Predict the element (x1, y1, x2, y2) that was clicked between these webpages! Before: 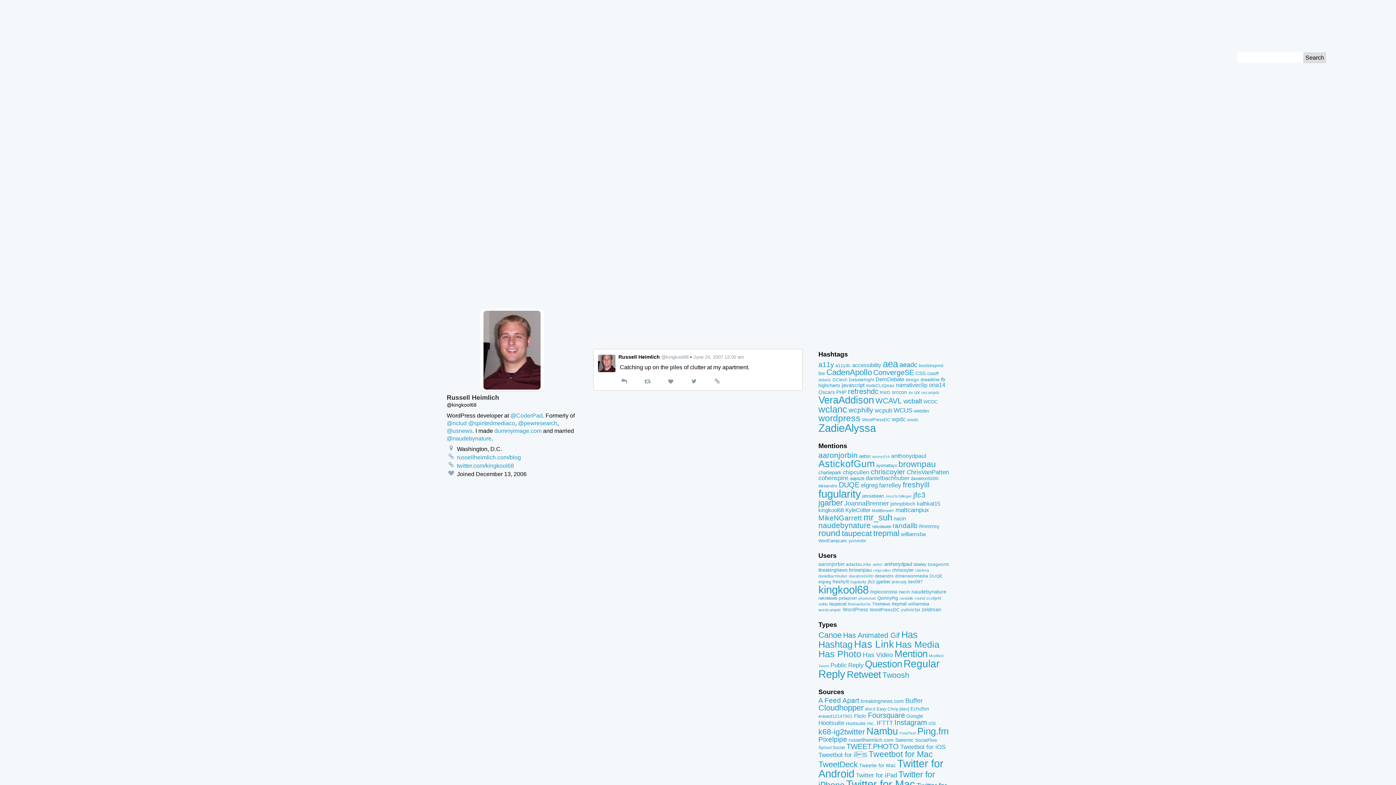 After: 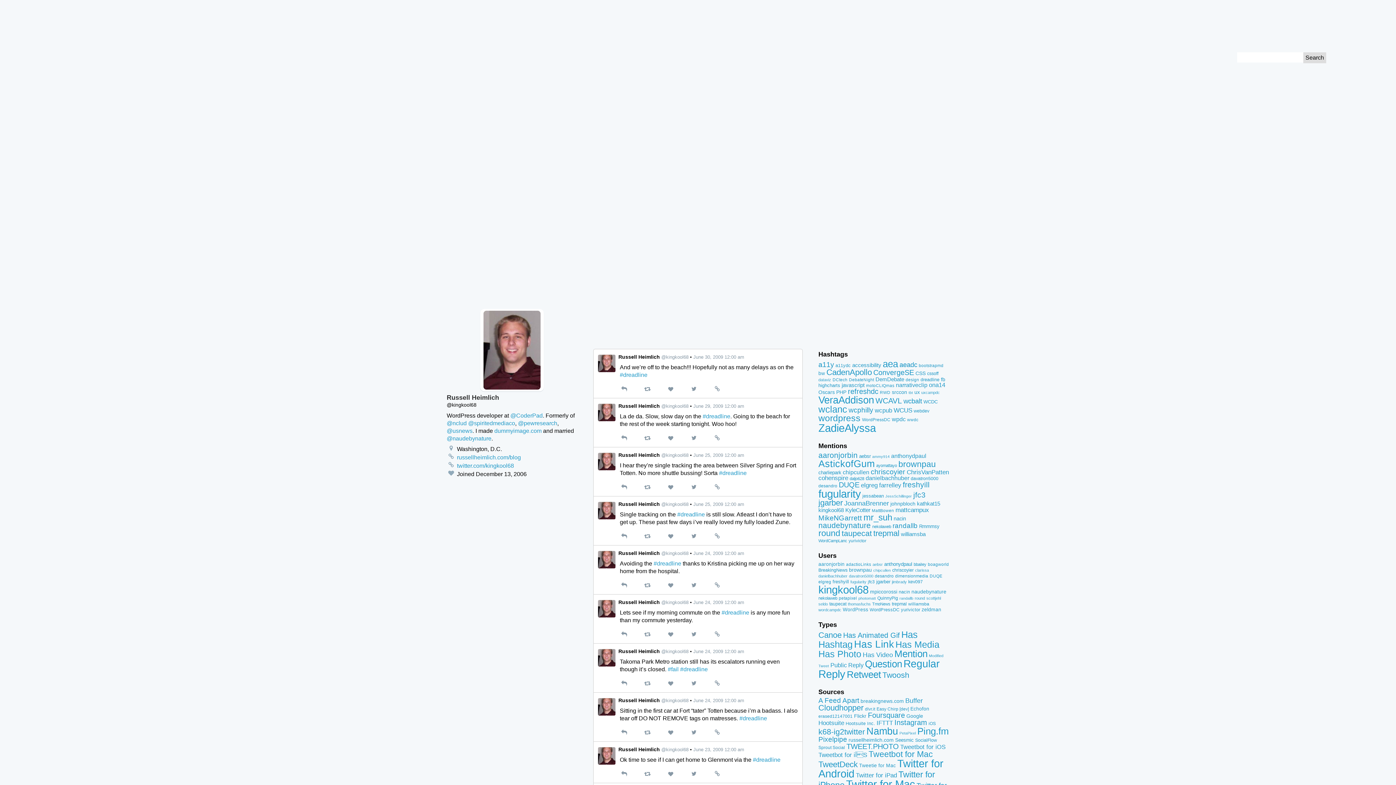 Action: label: dreadline (13 items) bbox: (920, 377, 939, 382)